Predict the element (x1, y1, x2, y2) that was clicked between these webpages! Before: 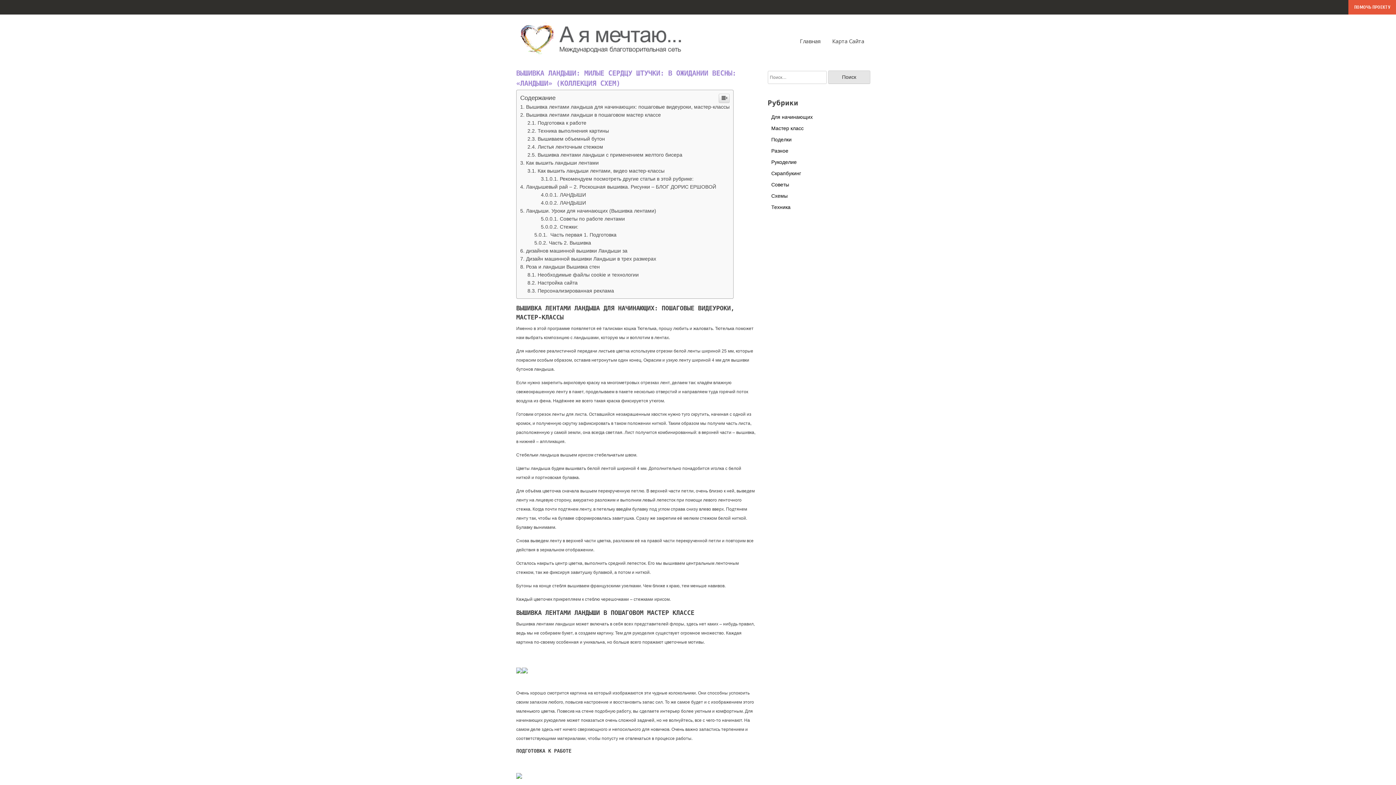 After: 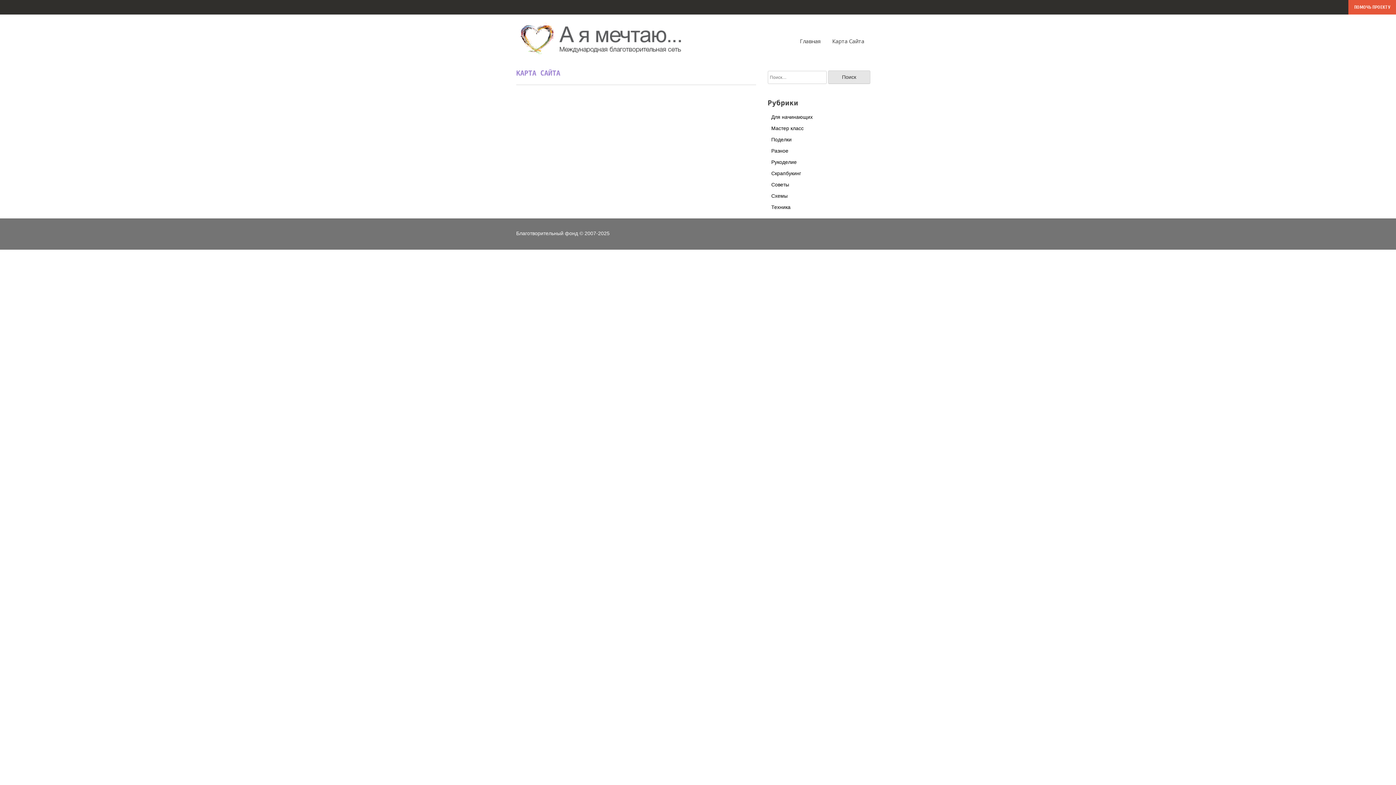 Action: bbox: (832, 37, 864, 44) label: Карта Сайта